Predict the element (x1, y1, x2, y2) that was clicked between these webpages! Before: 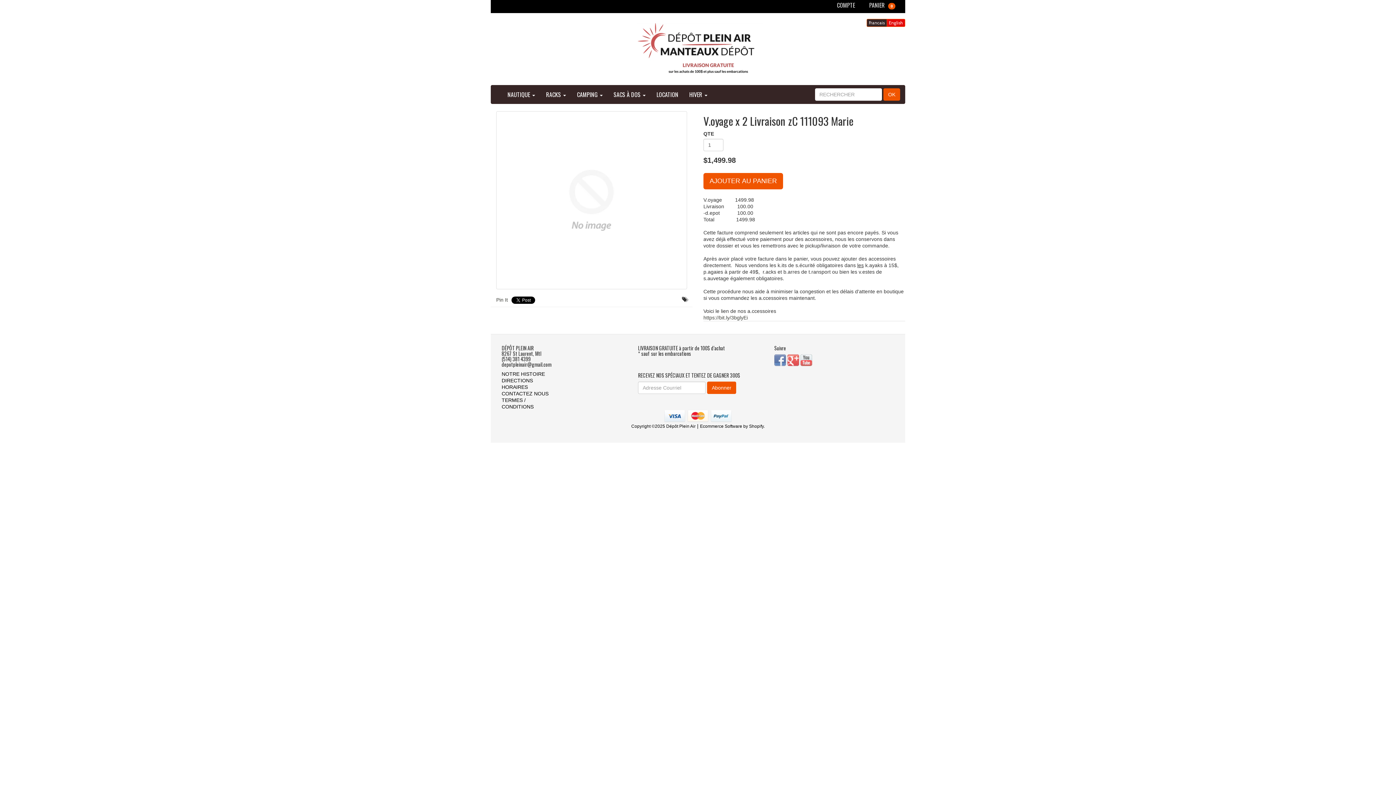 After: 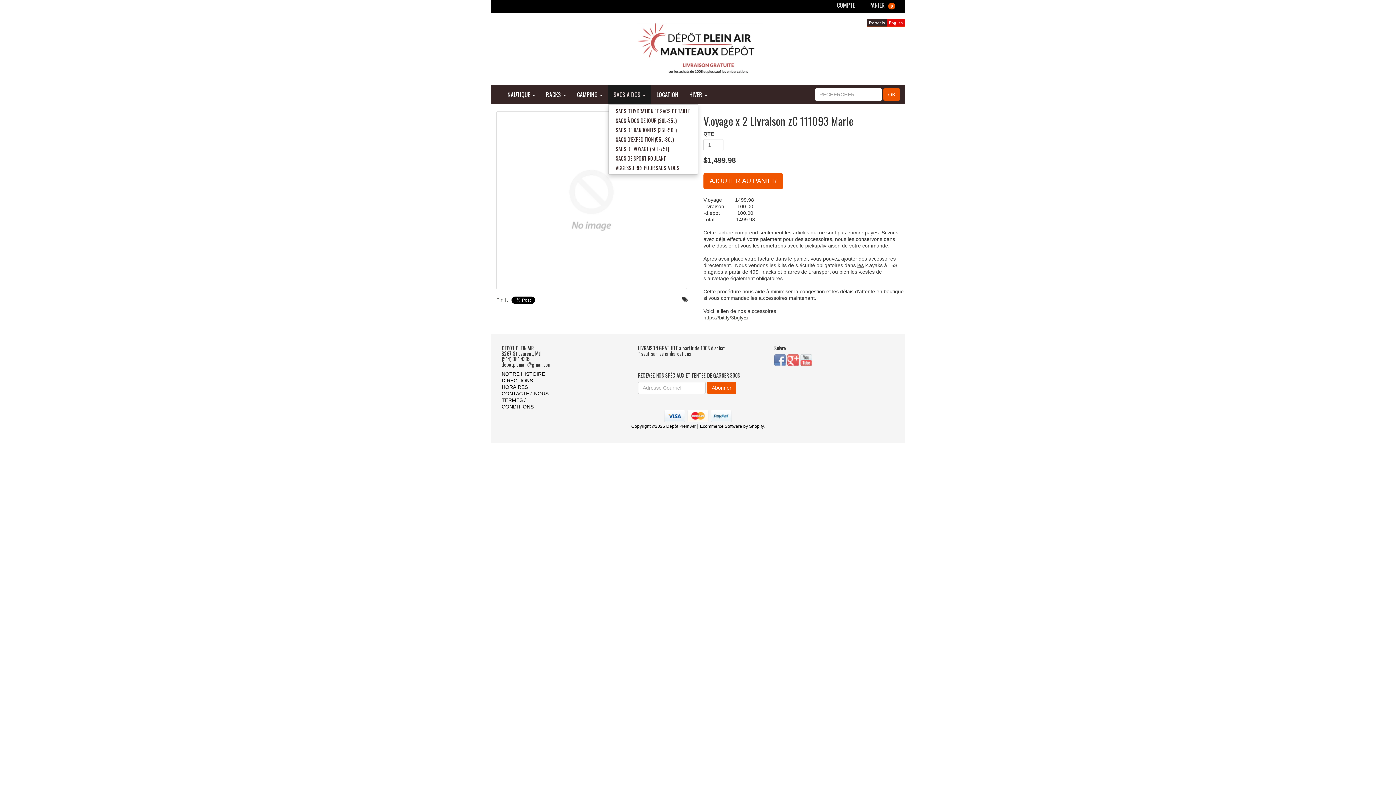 Action: bbox: (608, 85, 651, 103) label: SACS À DOS 